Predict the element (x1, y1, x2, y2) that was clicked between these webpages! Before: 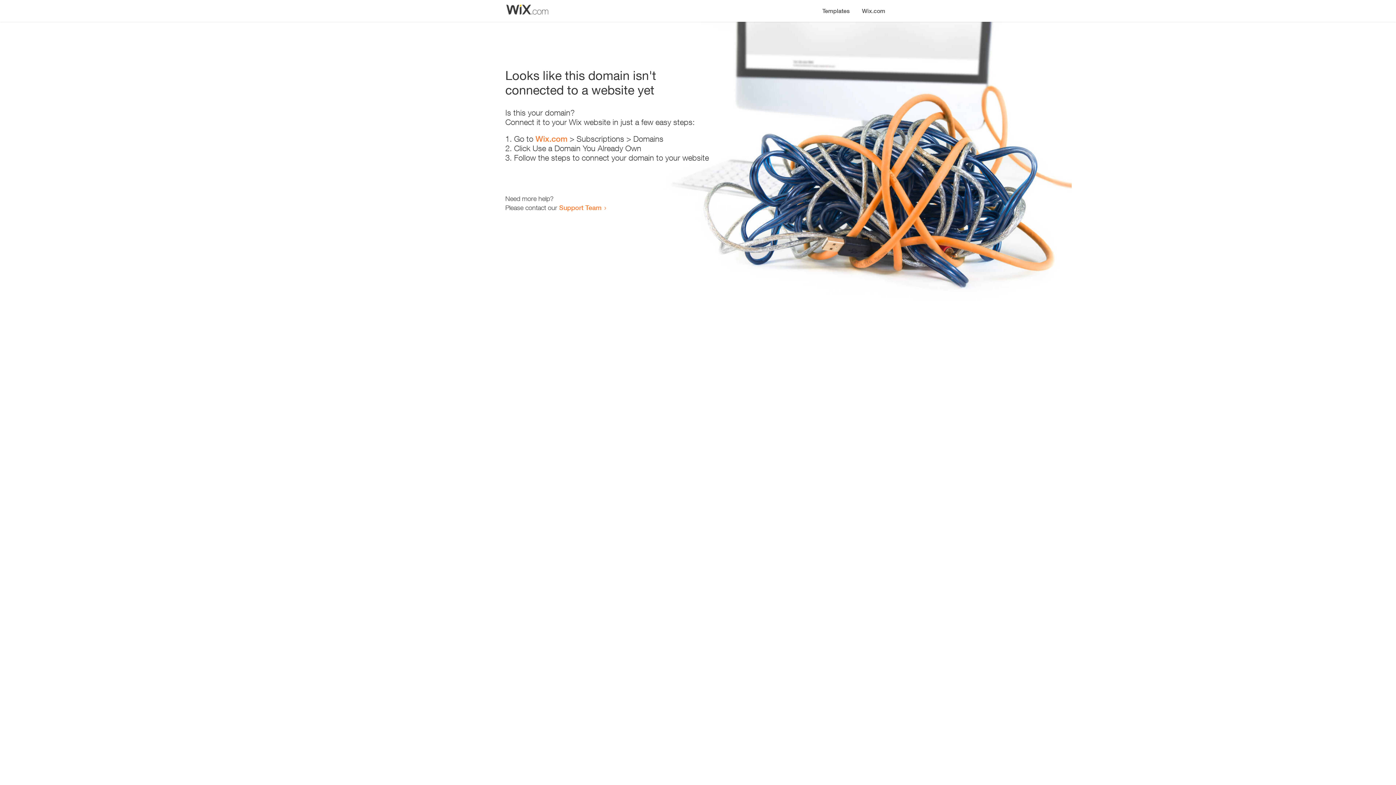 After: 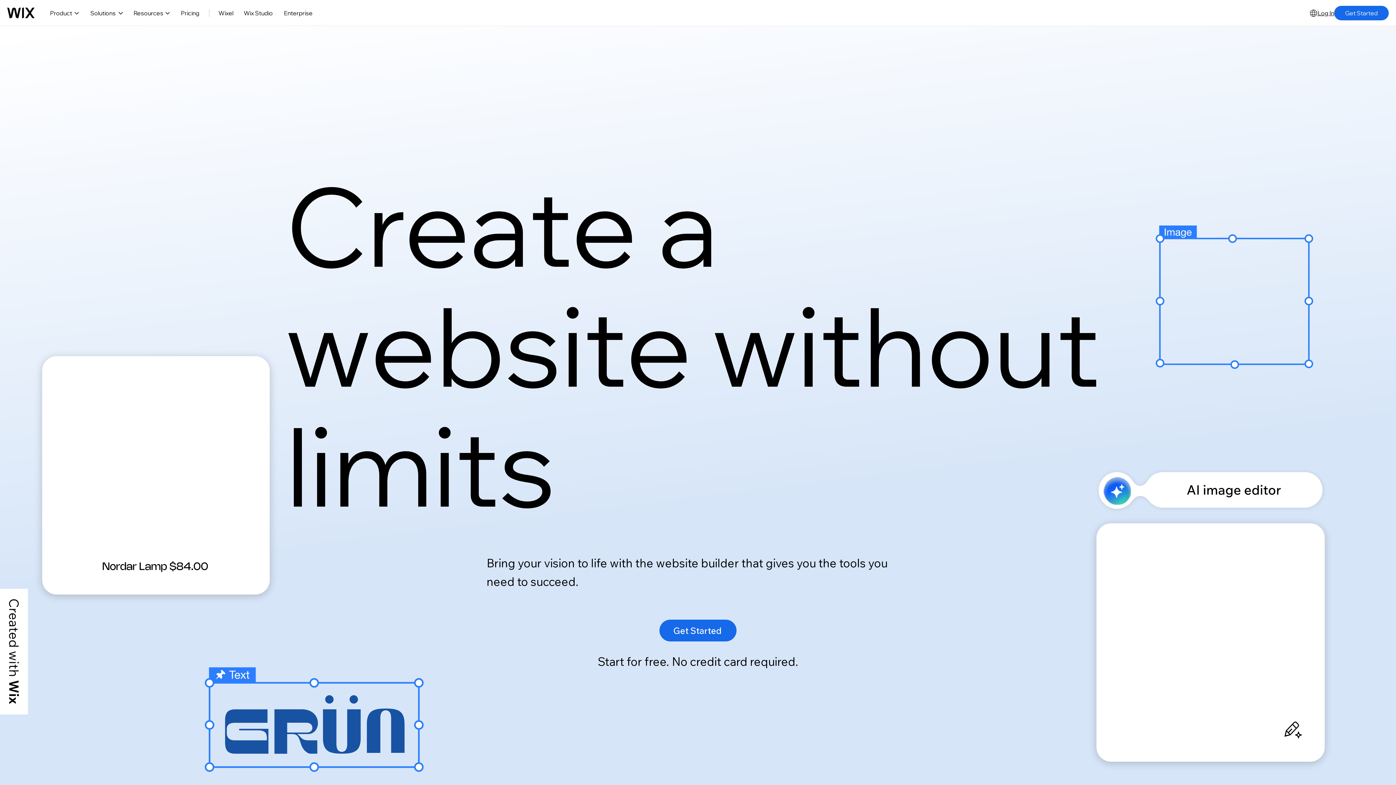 Action: bbox: (856, 0, 890, 14) label: Wix.com